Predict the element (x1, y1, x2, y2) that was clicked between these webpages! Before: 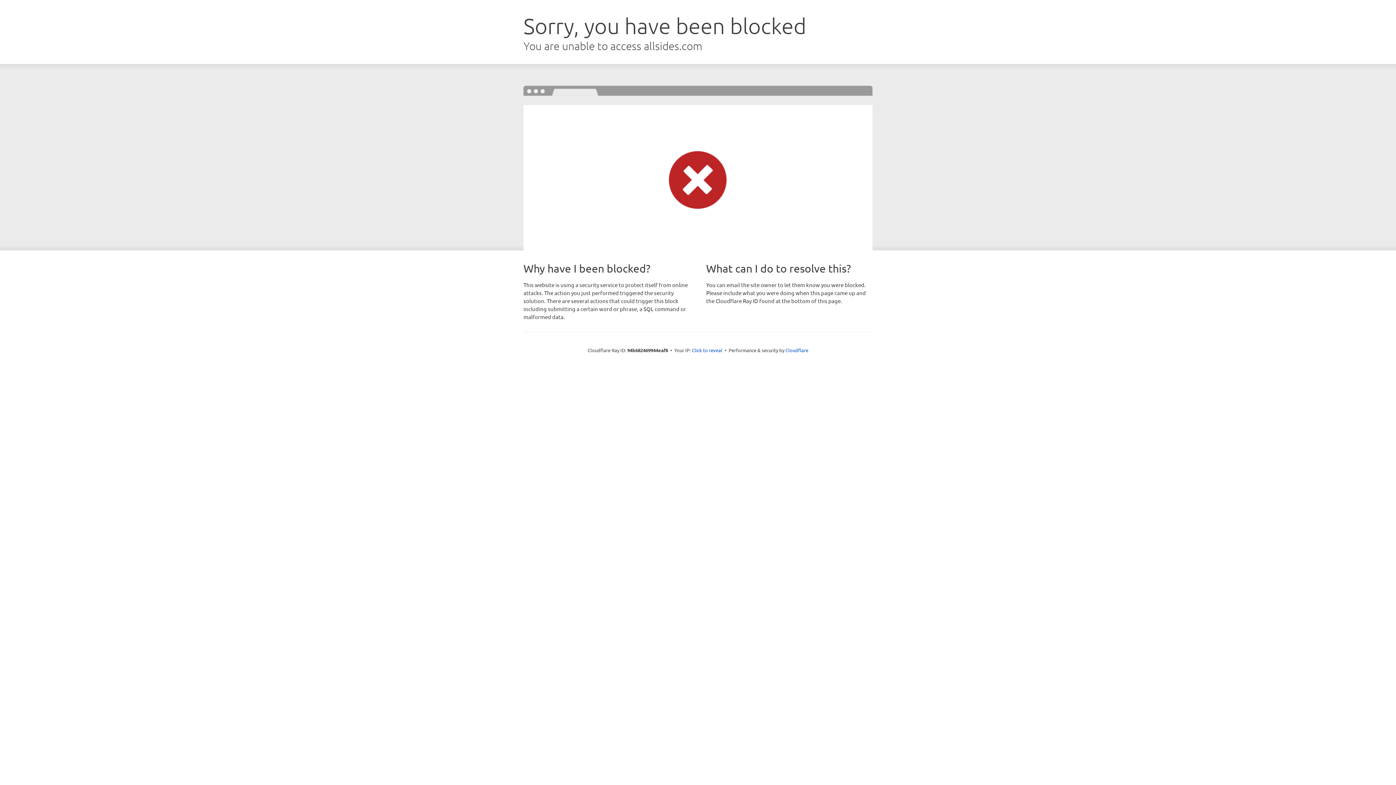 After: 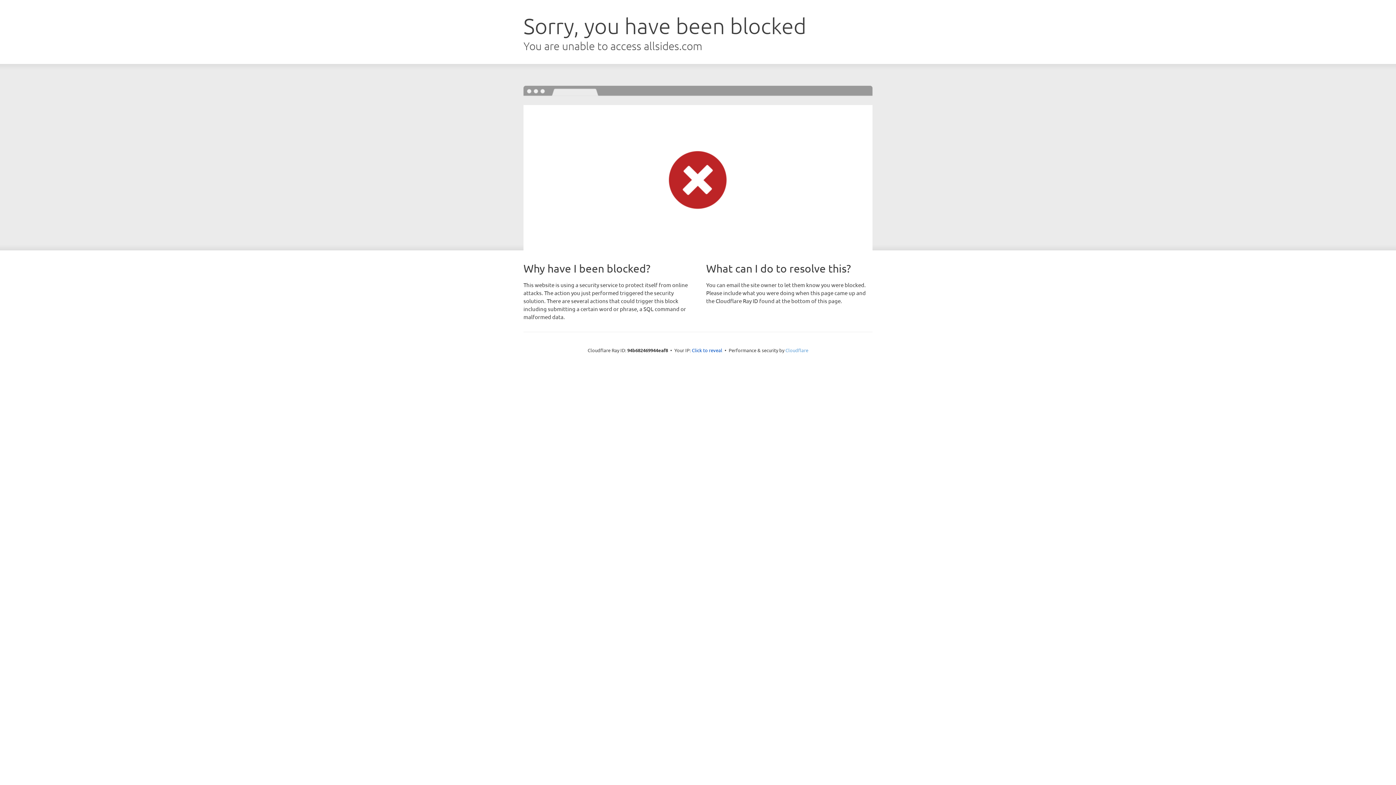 Action: bbox: (785, 347, 808, 353) label: Cloudflare